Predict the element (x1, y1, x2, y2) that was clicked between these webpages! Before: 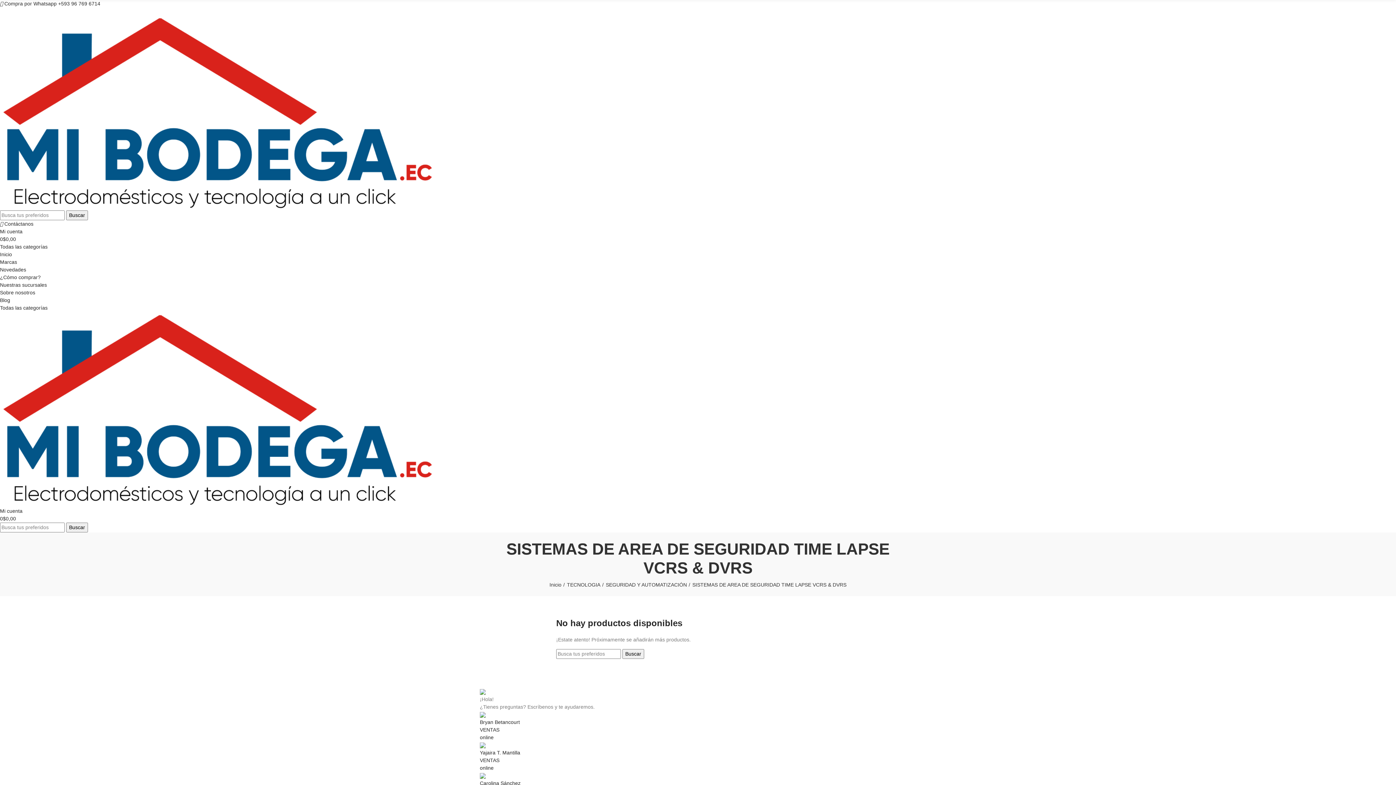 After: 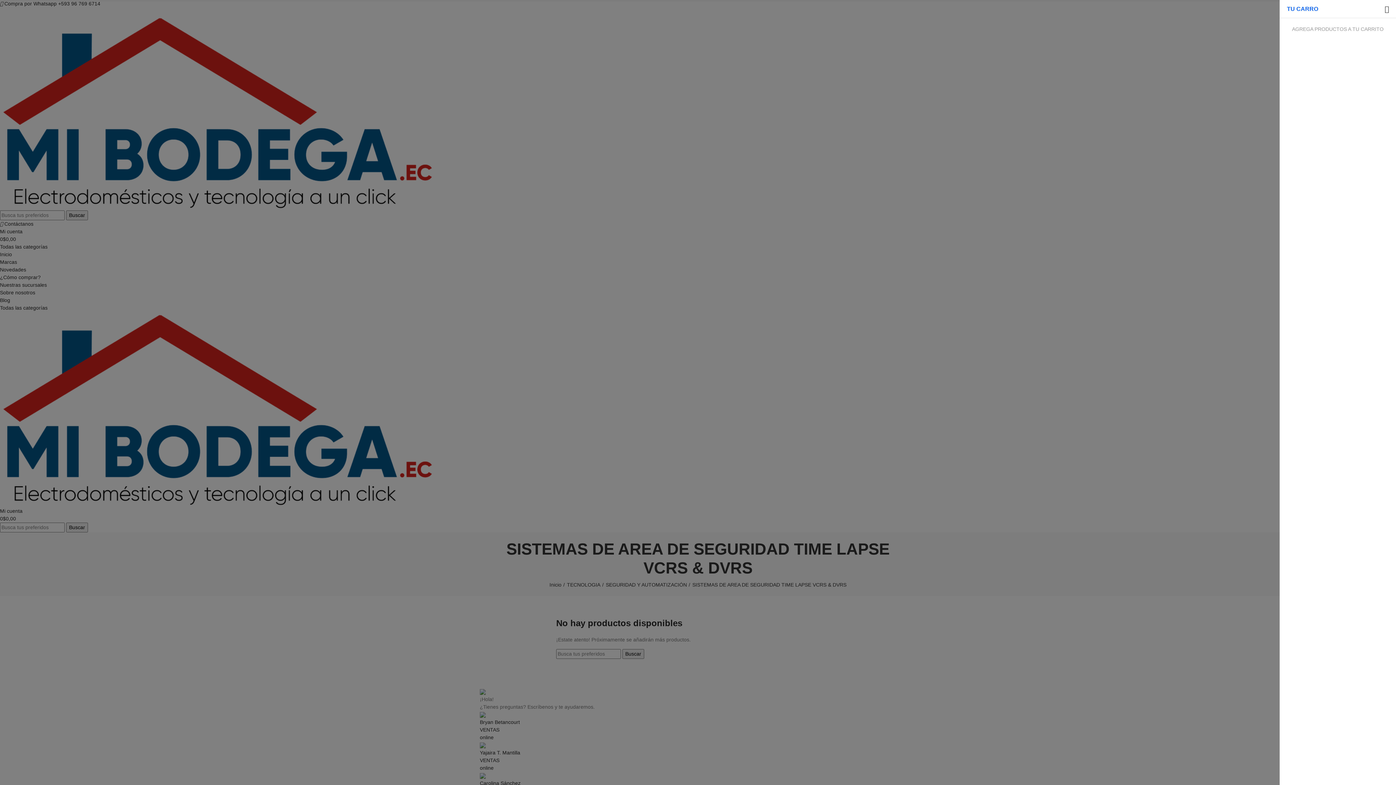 Action: label: 0$0,00 bbox: (0, 516, 16, 521)